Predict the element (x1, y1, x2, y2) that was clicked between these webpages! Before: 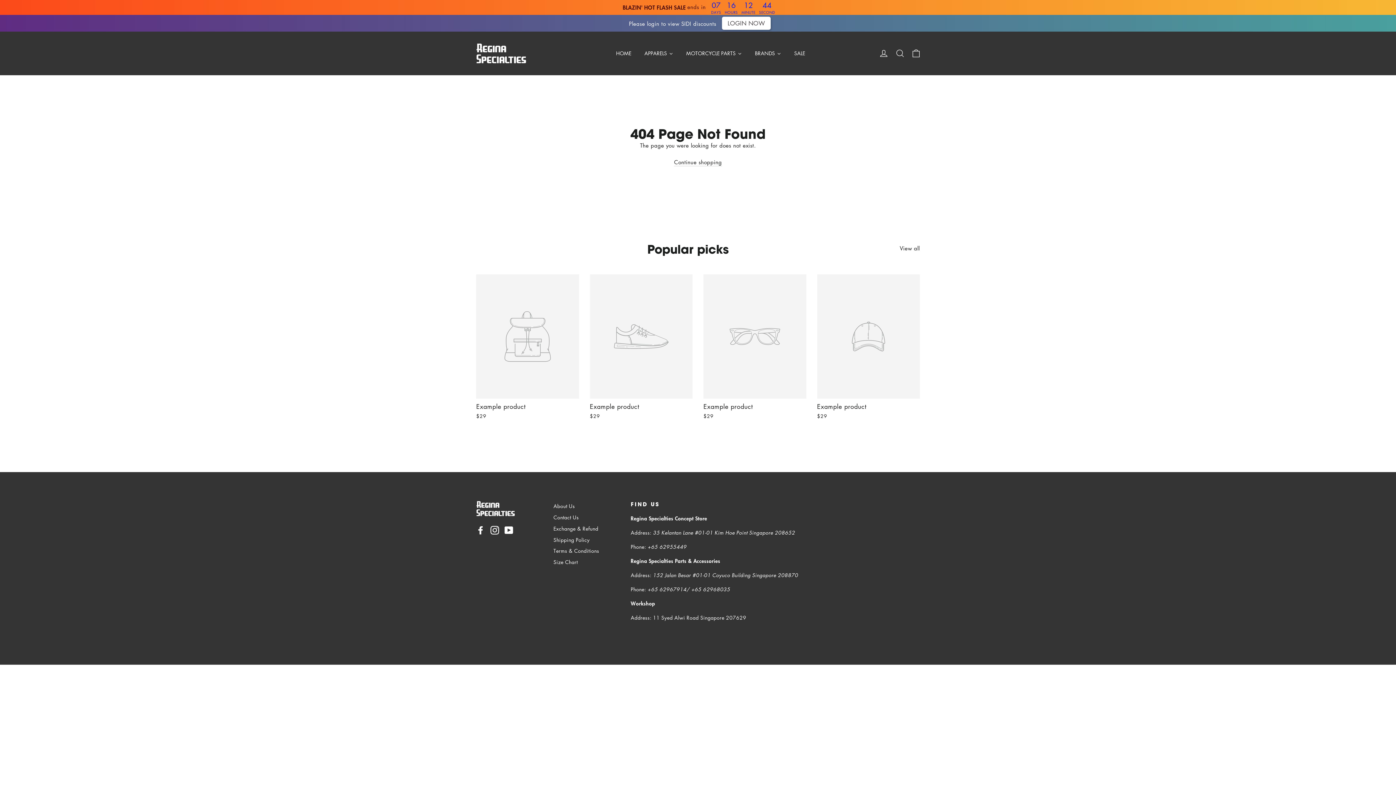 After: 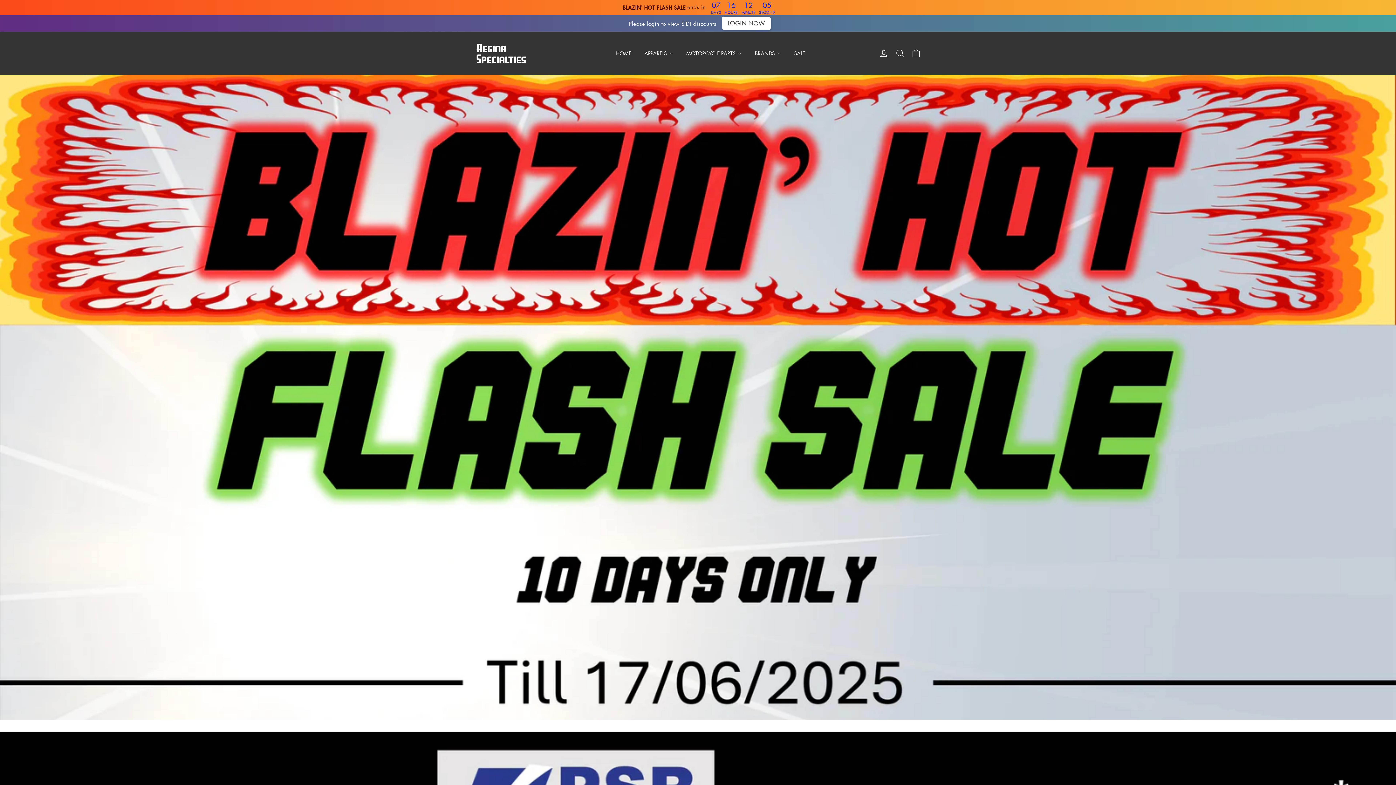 Action: bbox: (674, 158, 722, 166) label: Continue shopping